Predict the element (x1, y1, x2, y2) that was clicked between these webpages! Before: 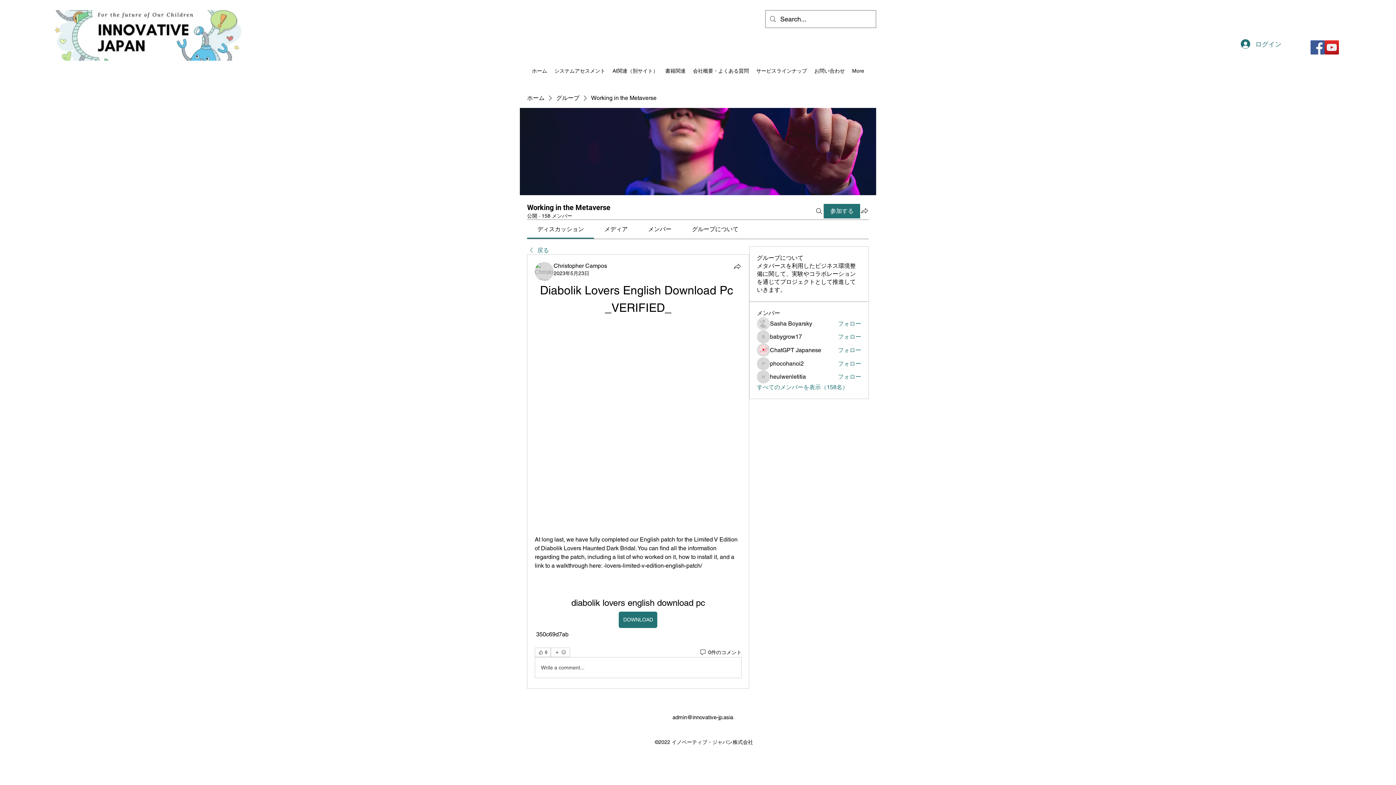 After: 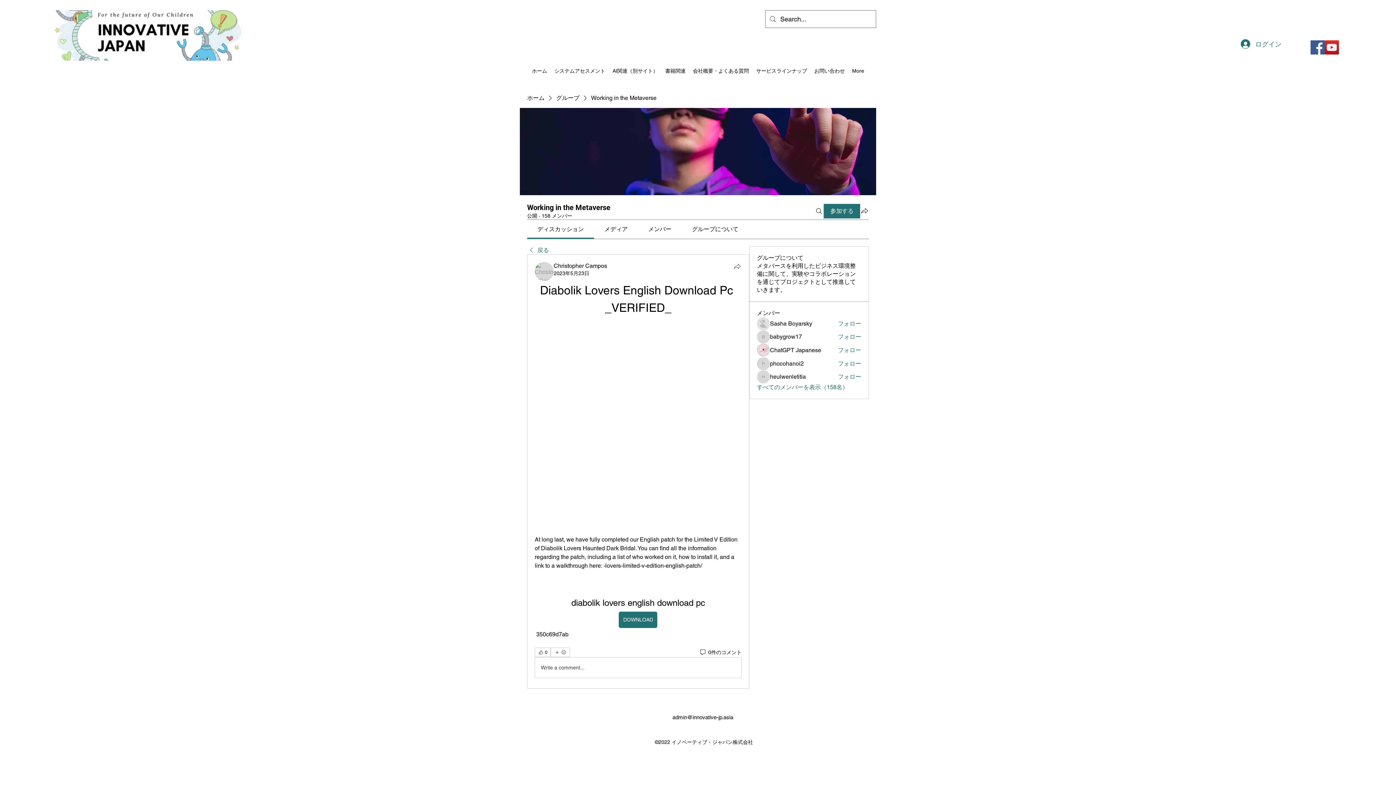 Action: label: シェア bbox: (733, 262, 741, 270)